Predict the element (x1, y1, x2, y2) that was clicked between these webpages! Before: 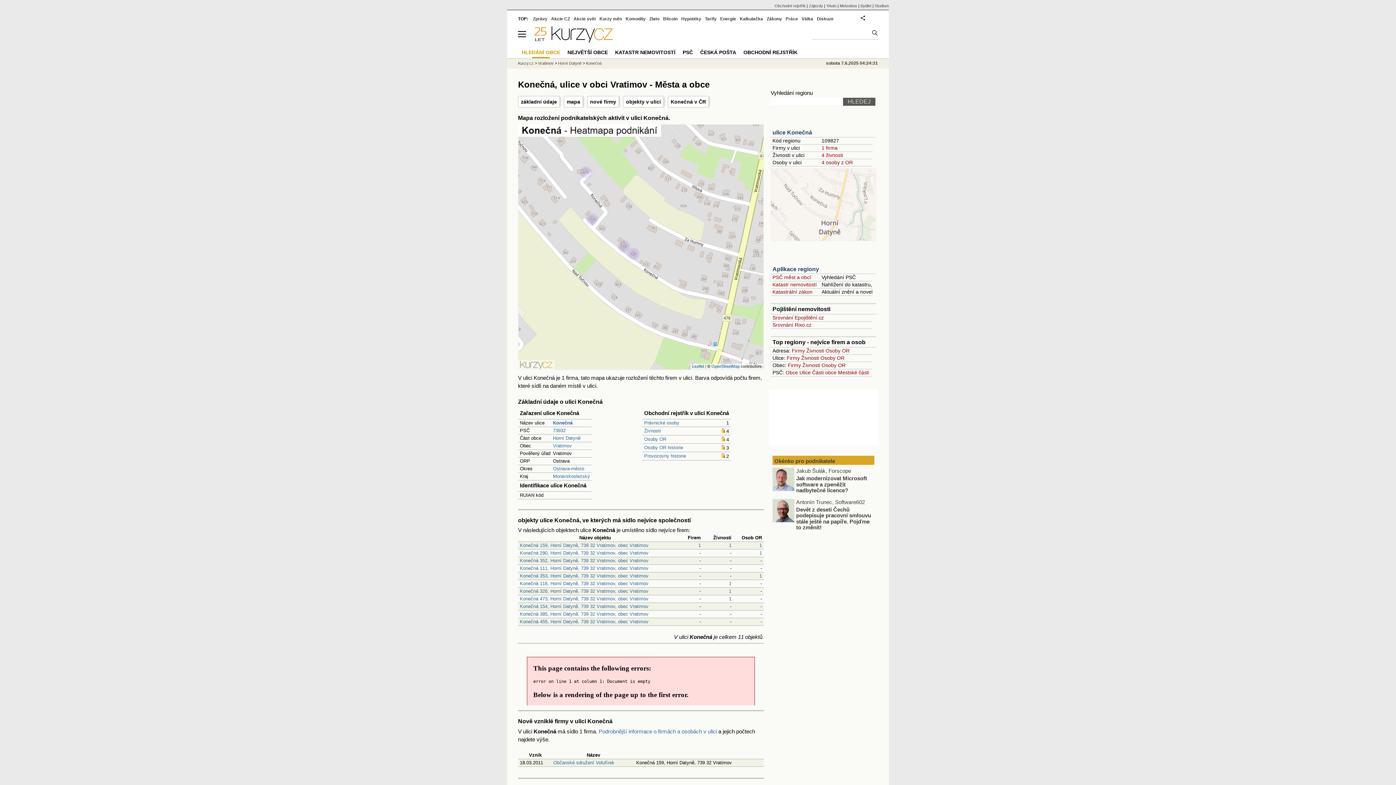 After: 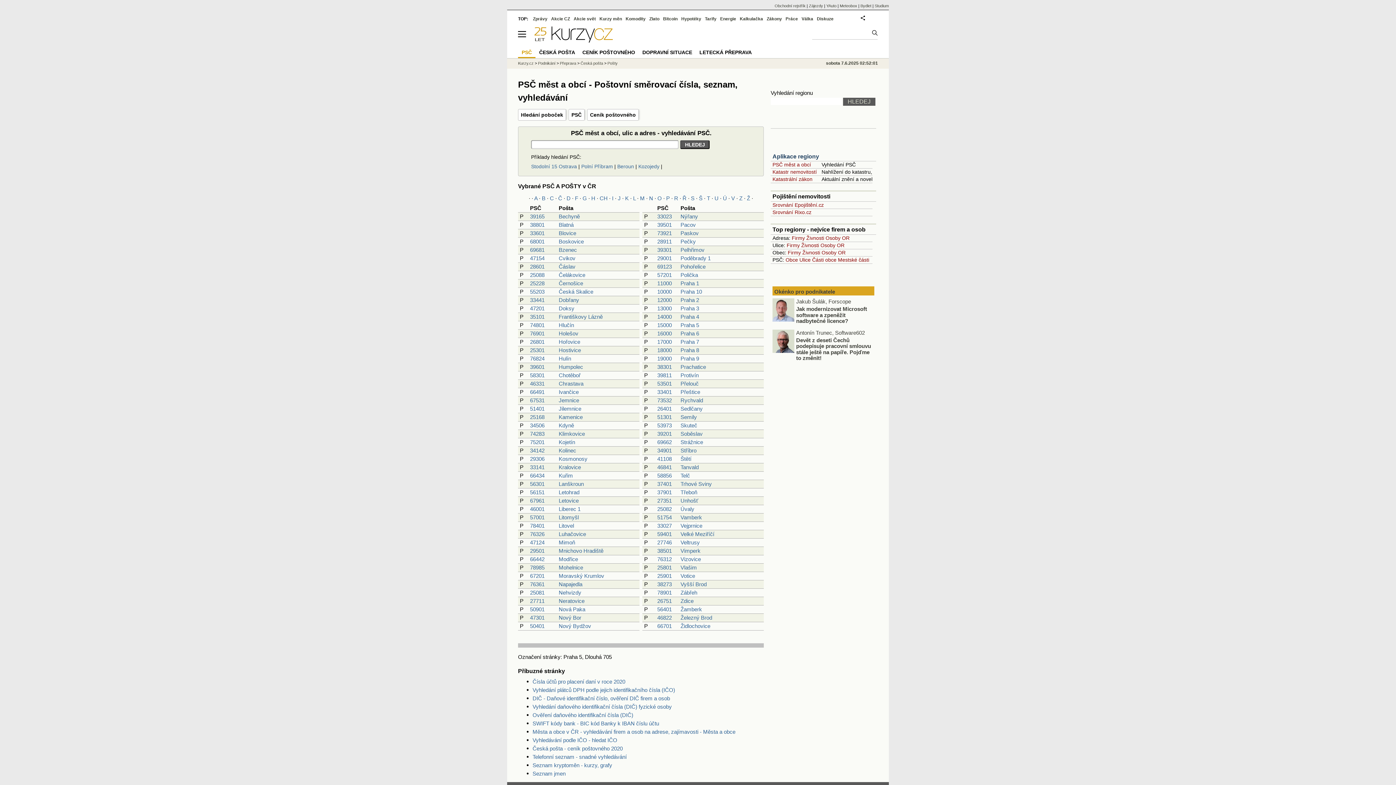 Action: bbox: (679, 46, 696, 58) label: PSČ